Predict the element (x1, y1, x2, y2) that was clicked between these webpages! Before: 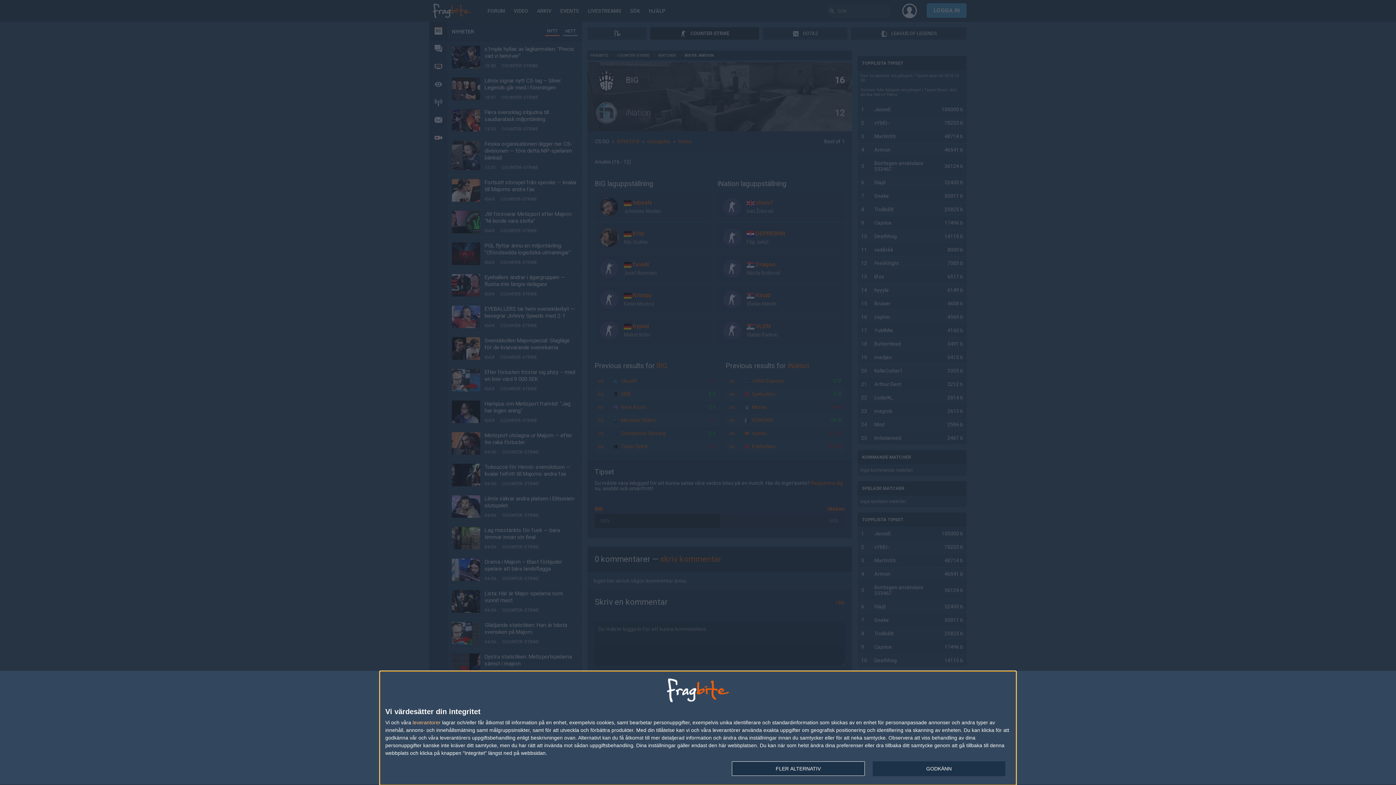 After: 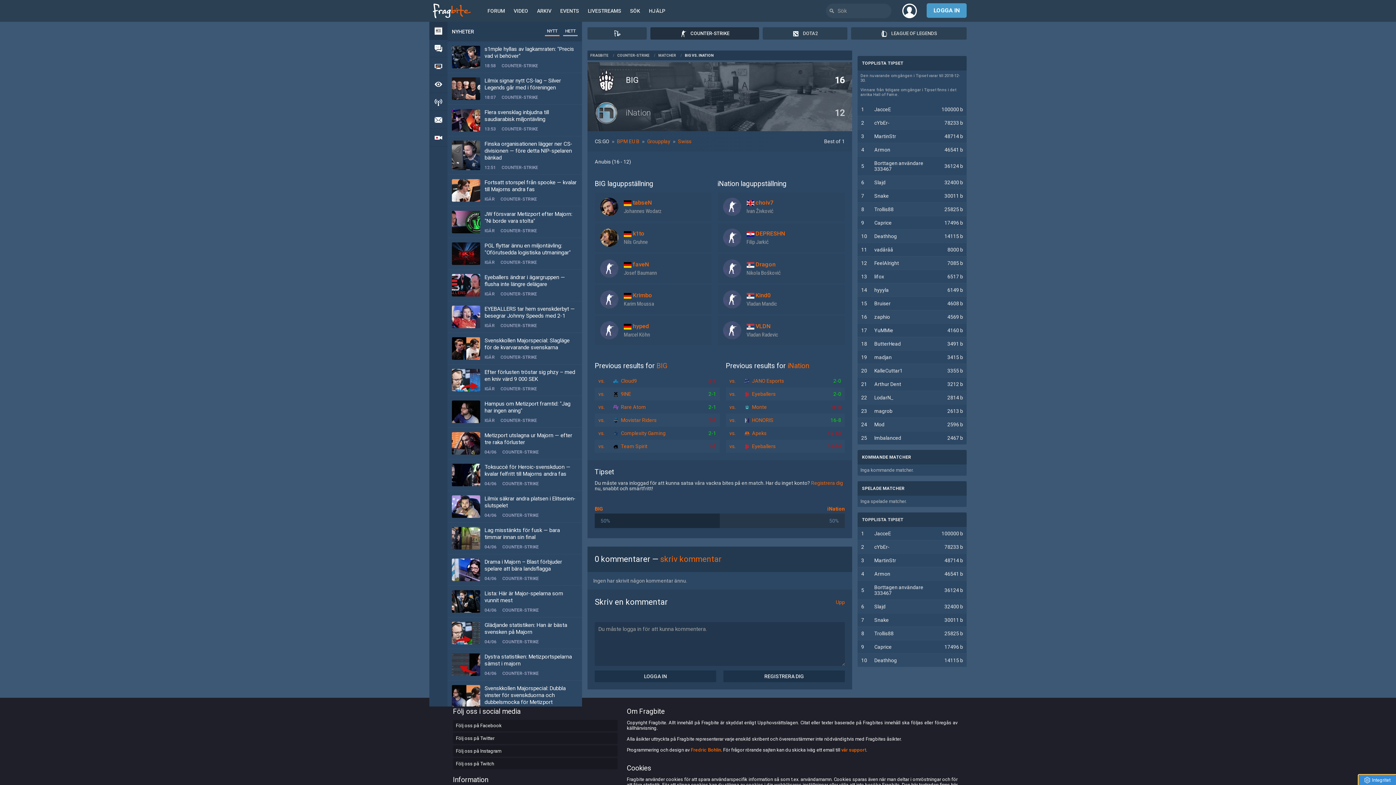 Action: label: GODKÄNN bbox: (872, 761, 1005, 776)